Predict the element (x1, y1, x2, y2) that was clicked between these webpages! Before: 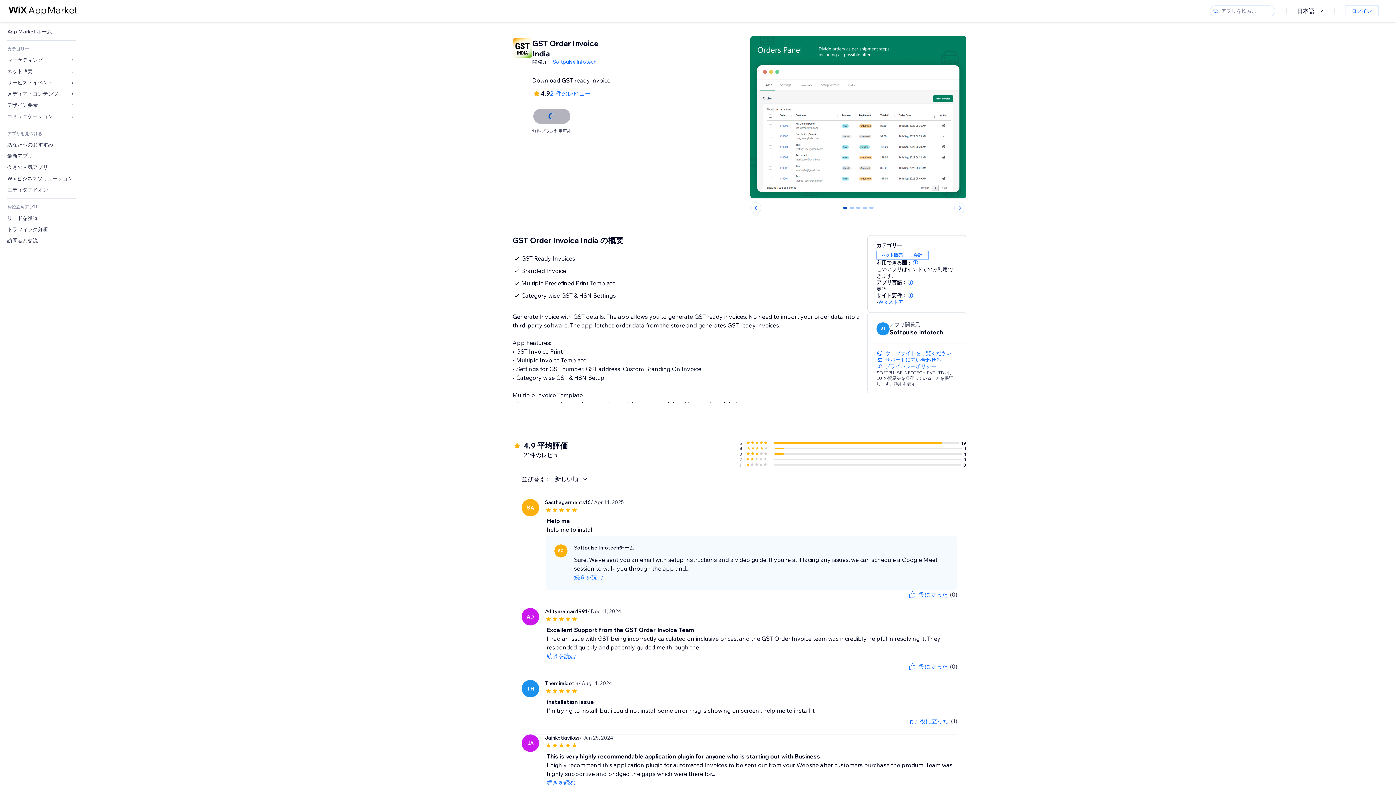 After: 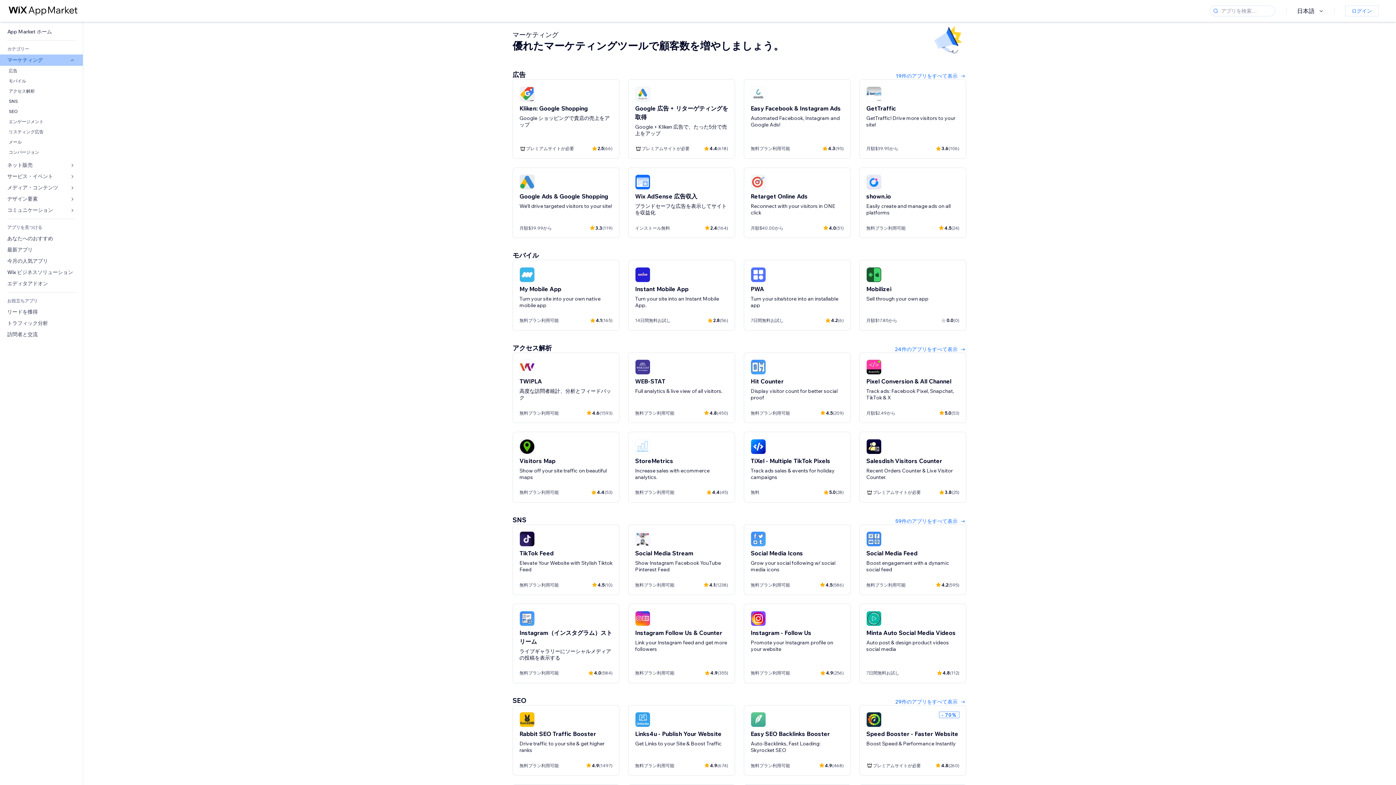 Action: label: マーケティング bbox: (0, 54, 82, 65)